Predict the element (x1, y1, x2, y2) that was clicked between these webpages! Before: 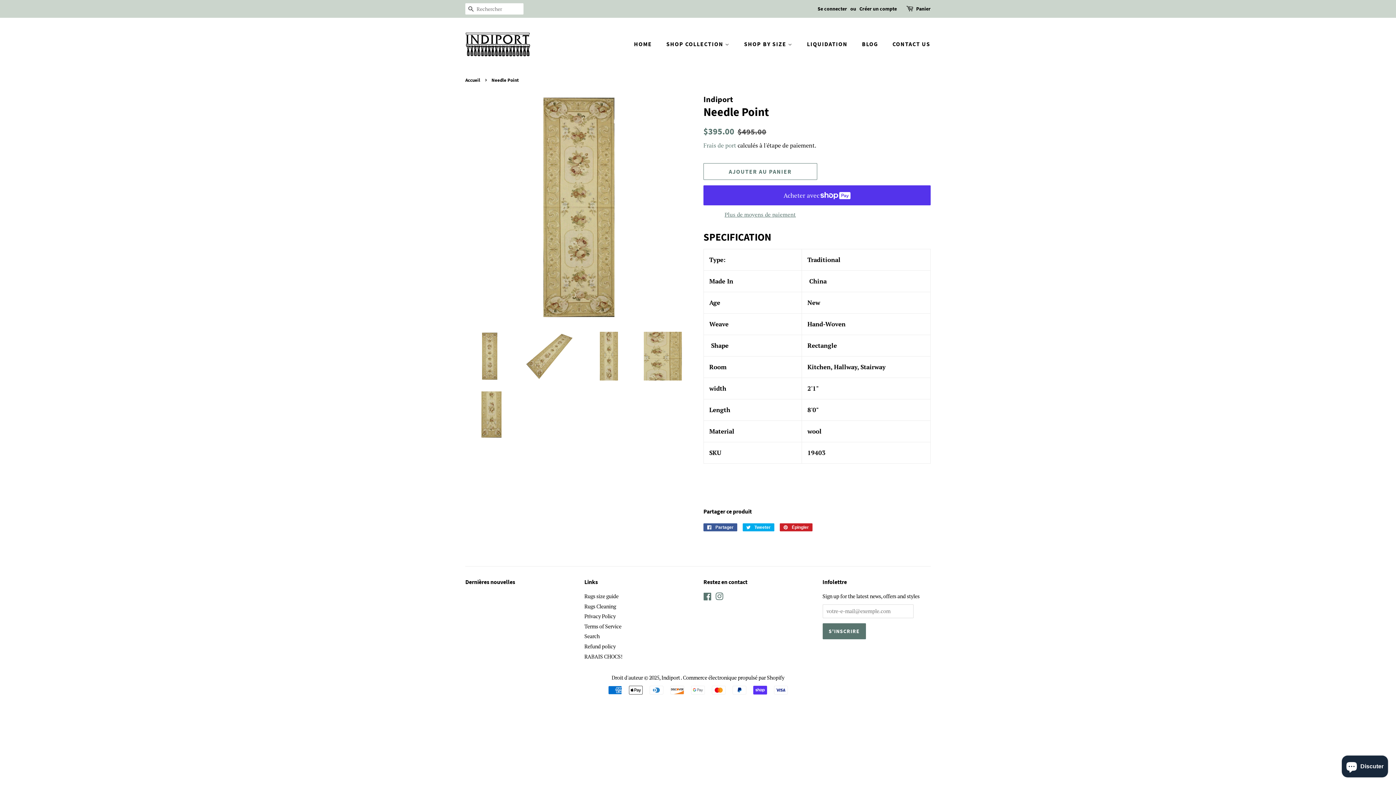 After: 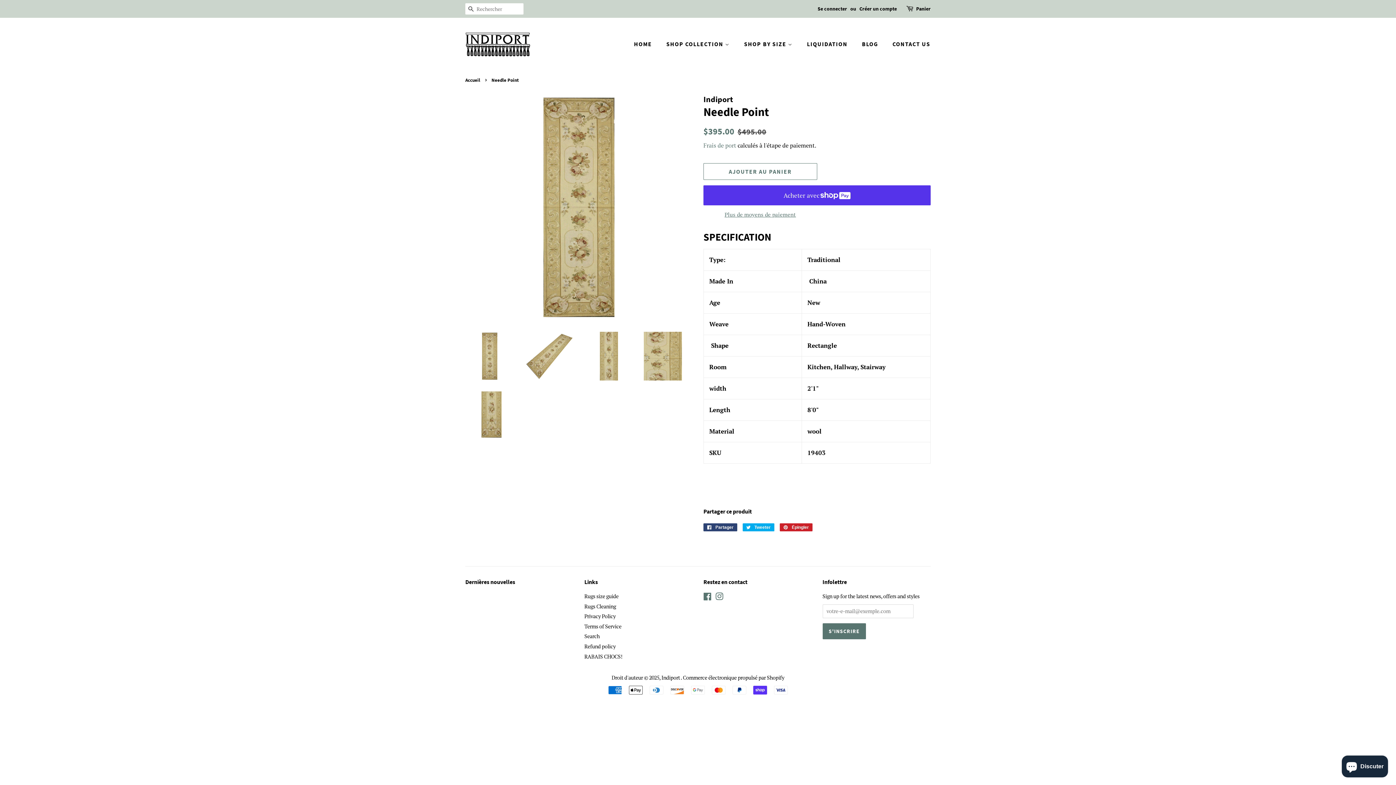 Action: bbox: (703, 523, 737, 531) label:  Partager
Partager sur Facebook